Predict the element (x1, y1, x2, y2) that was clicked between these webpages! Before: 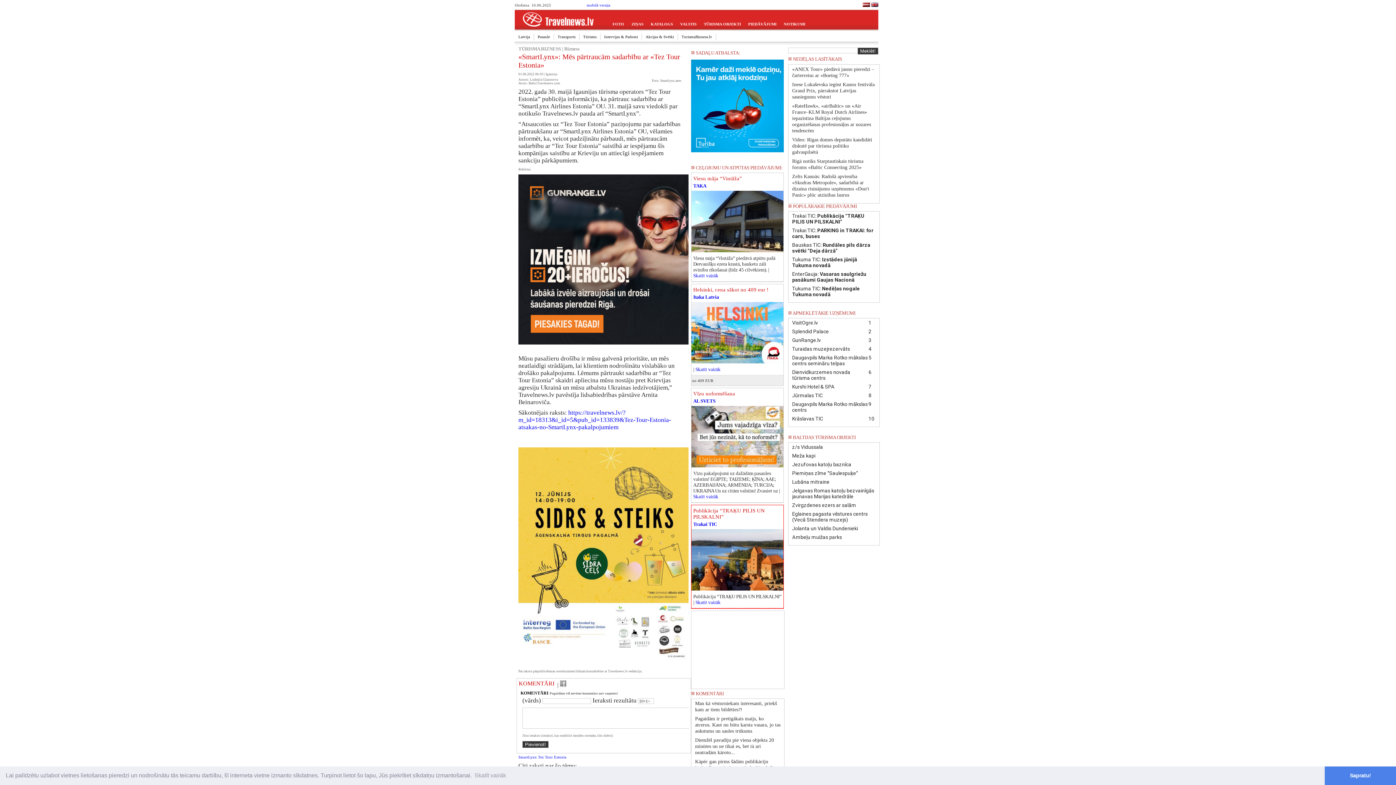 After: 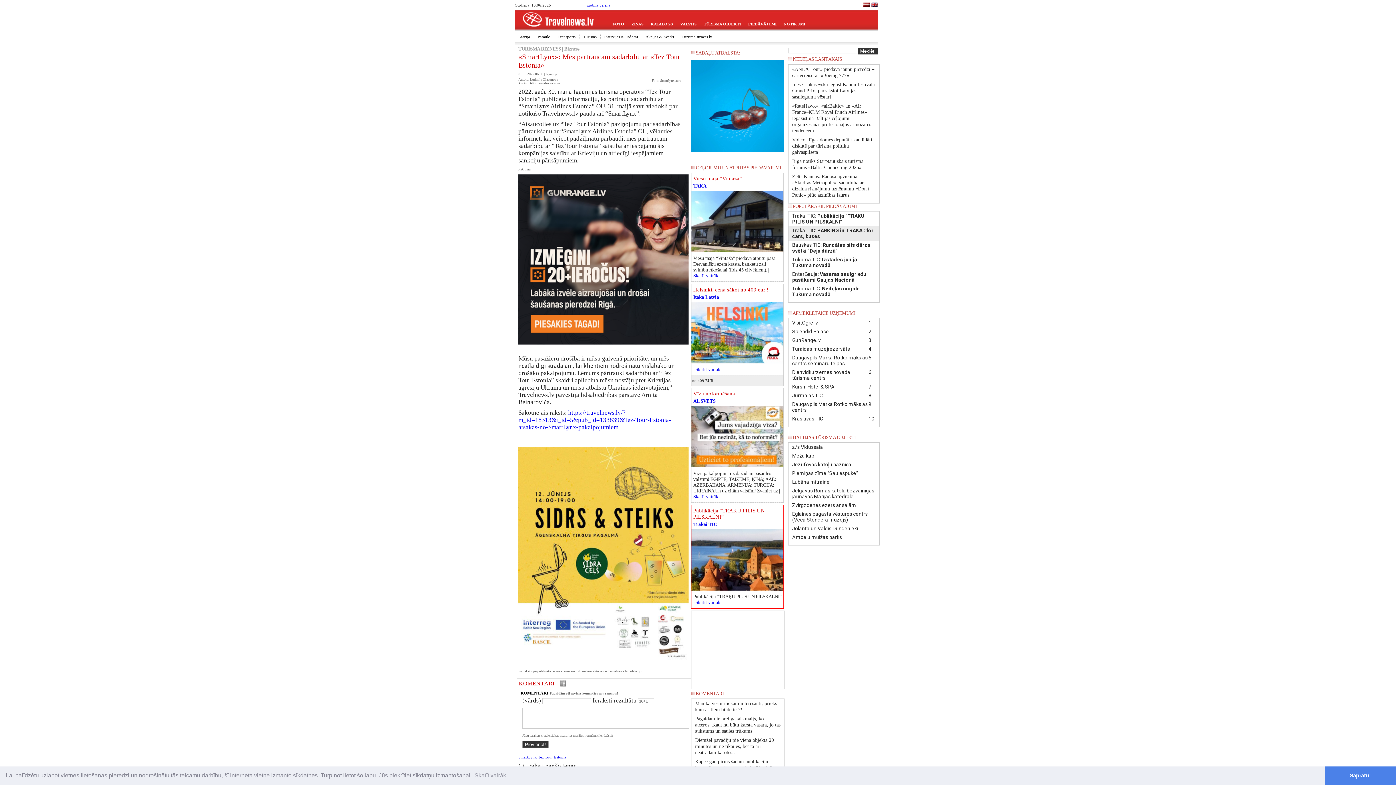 Action: label: Trakai TIC: PARKING in TRAKAI: for cars, buses bbox: (788, 226, 879, 240)